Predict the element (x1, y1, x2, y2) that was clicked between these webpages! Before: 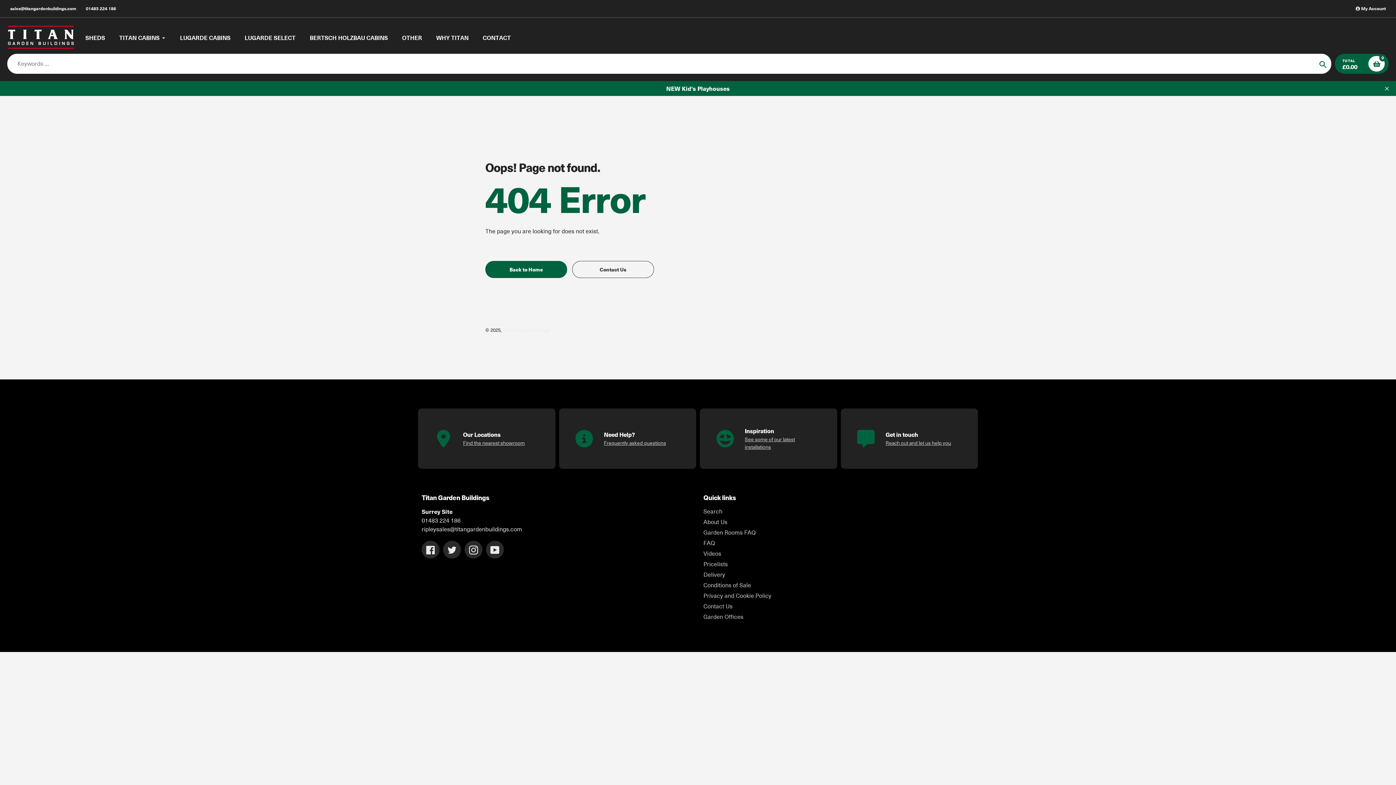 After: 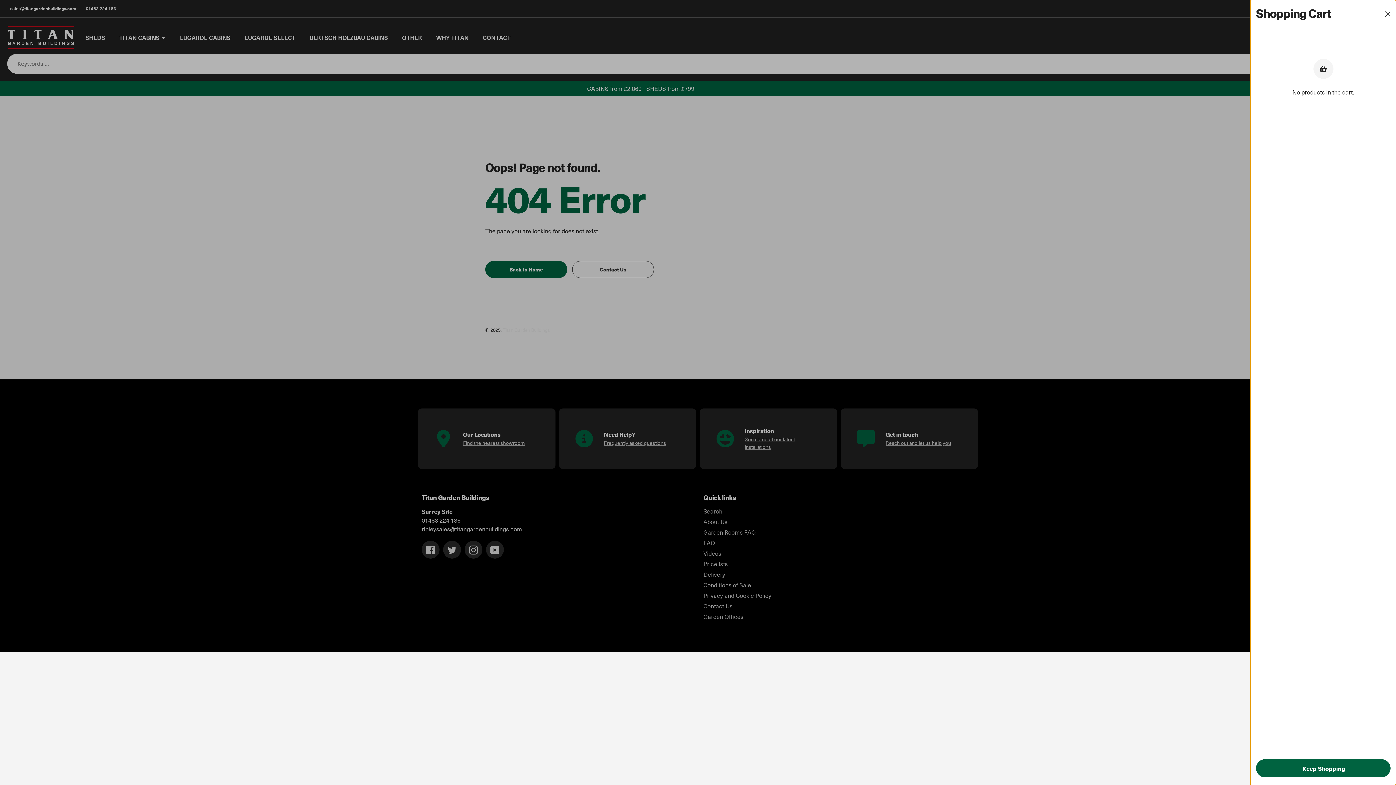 Action: bbox: (1368, 56, 1385, 71) label: 0